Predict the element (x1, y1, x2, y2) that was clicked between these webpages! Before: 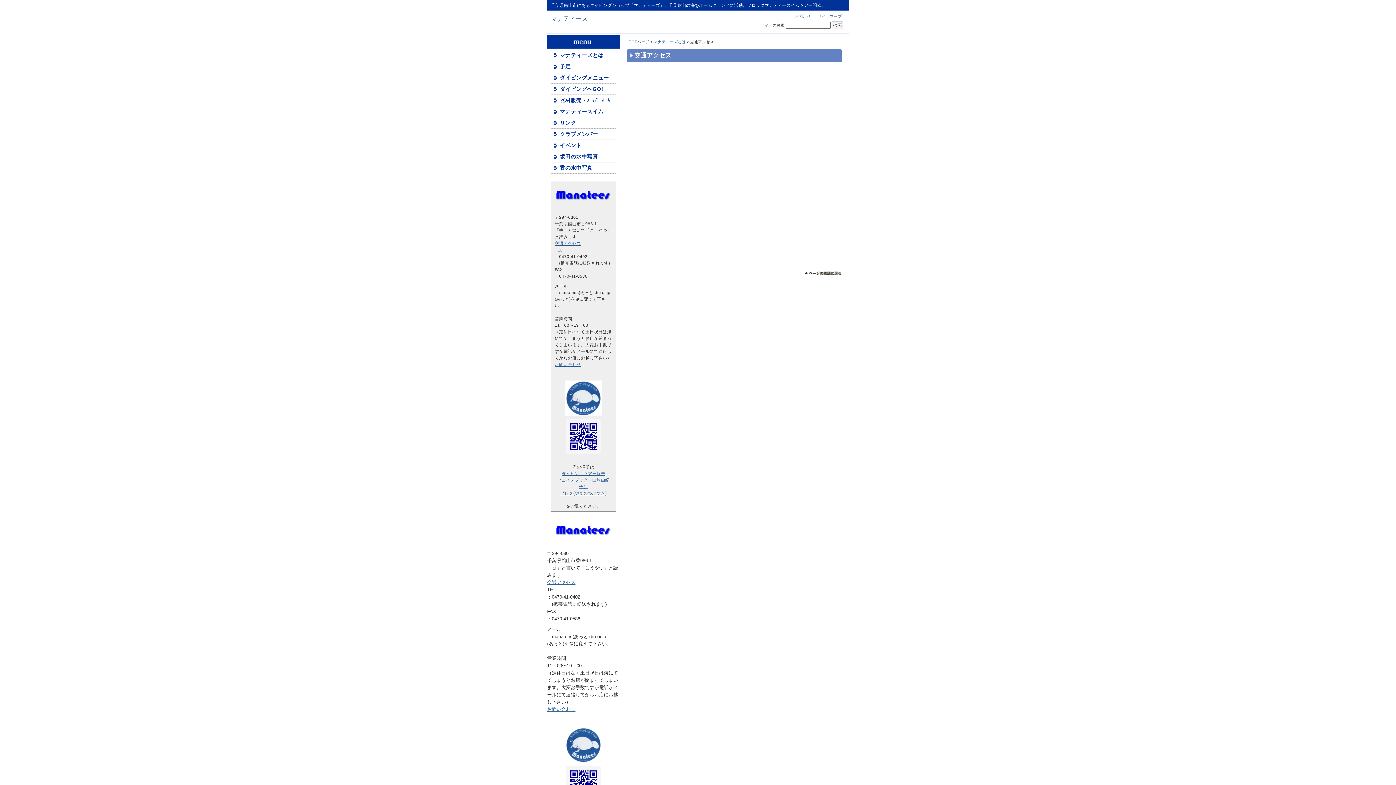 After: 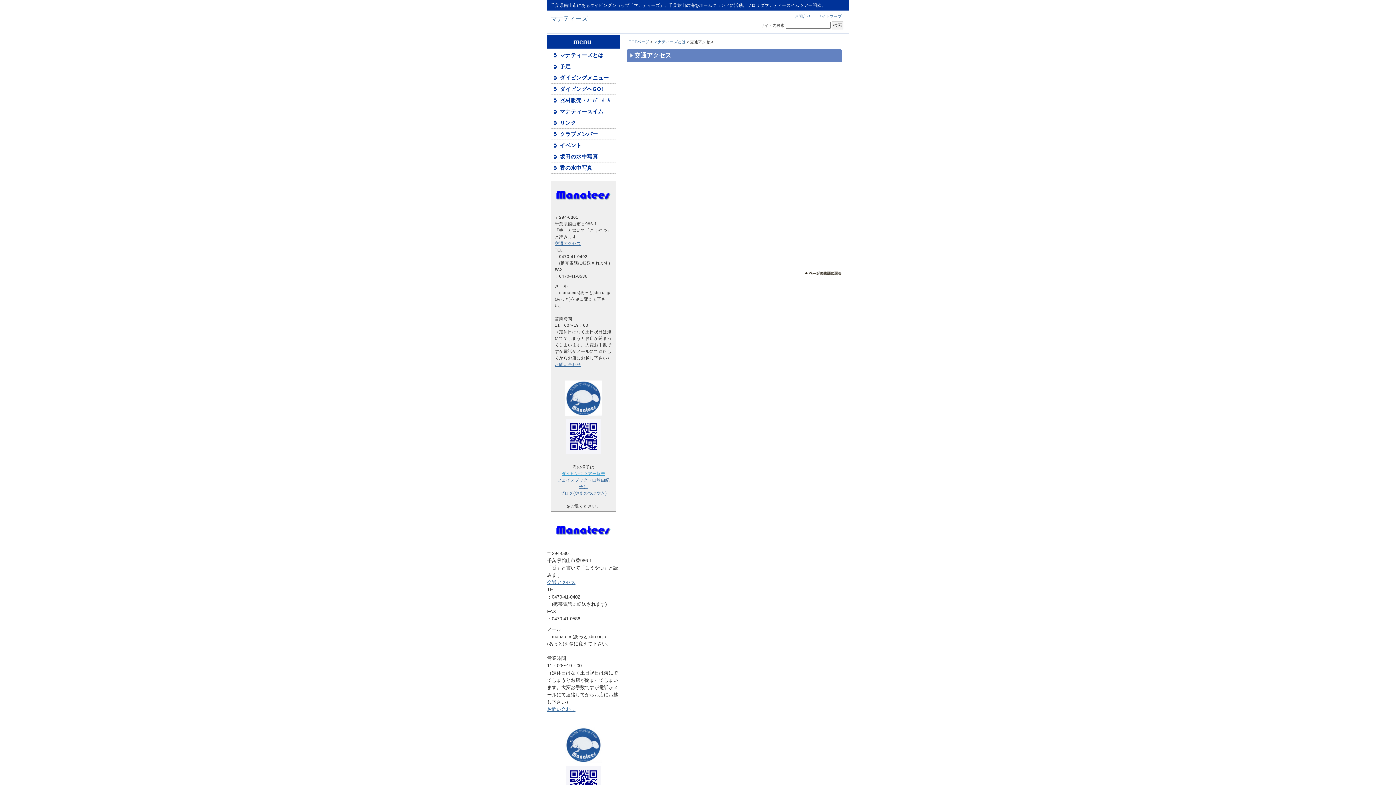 Action: bbox: (561, 471, 605, 476) label: ダイビングツアー報告